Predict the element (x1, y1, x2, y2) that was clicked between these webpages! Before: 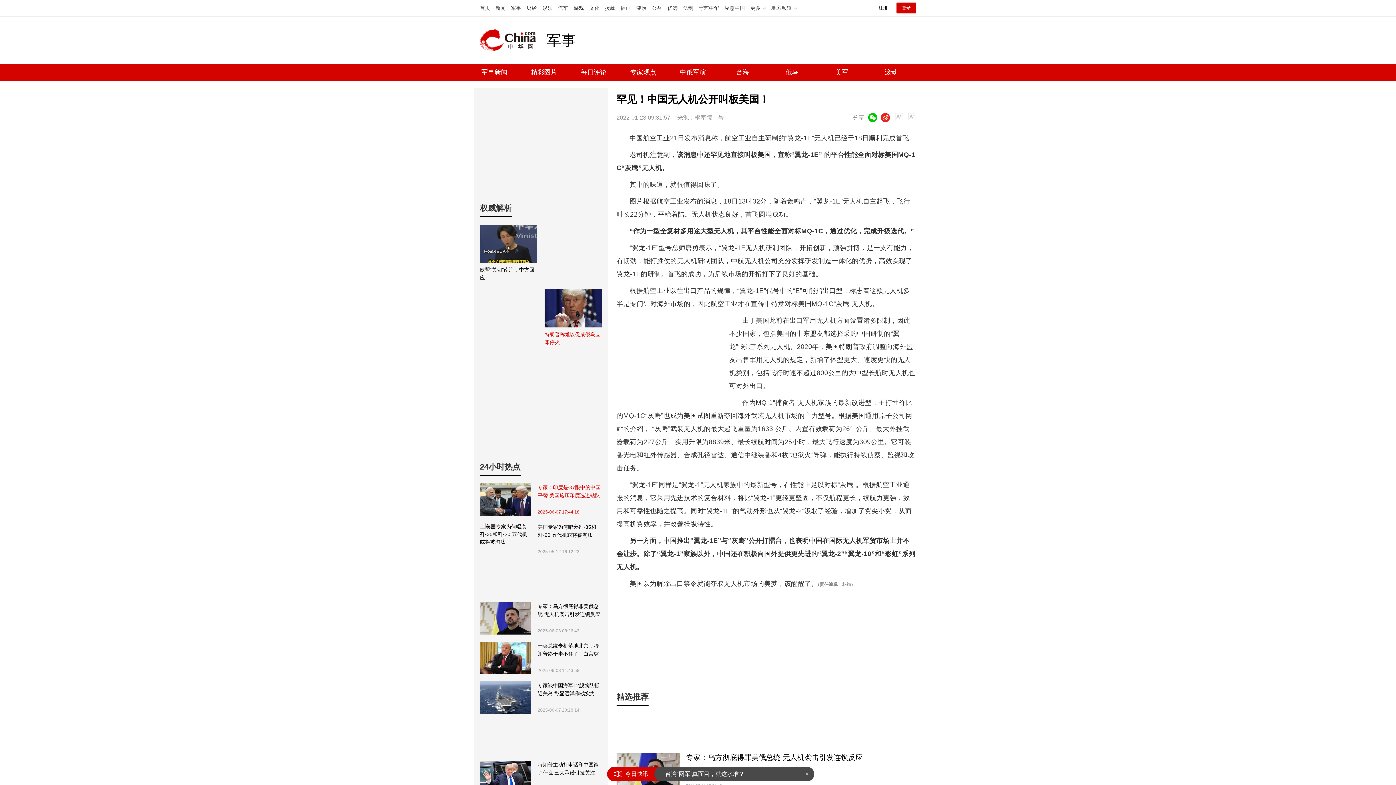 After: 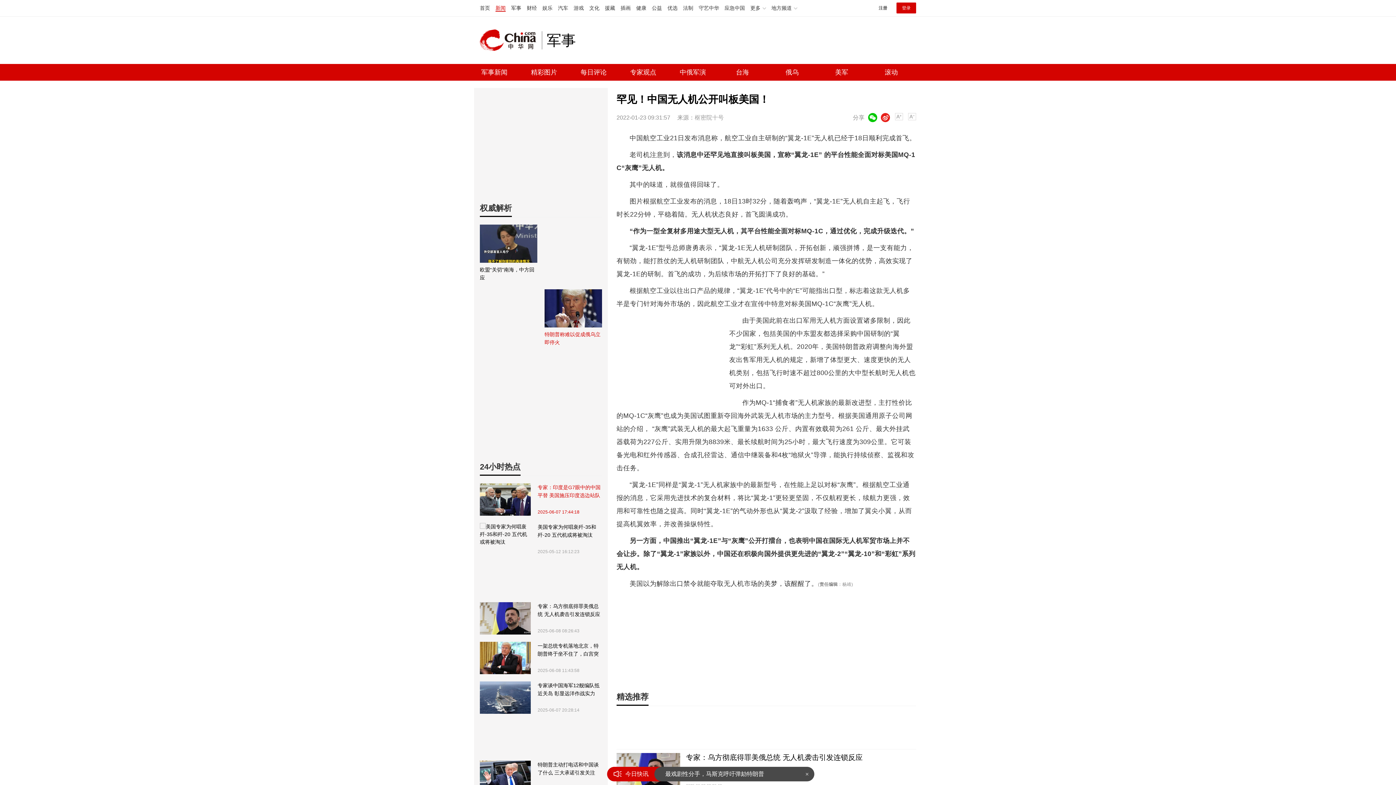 Action: bbox: (495, 5, 505, 10) label: 新闻